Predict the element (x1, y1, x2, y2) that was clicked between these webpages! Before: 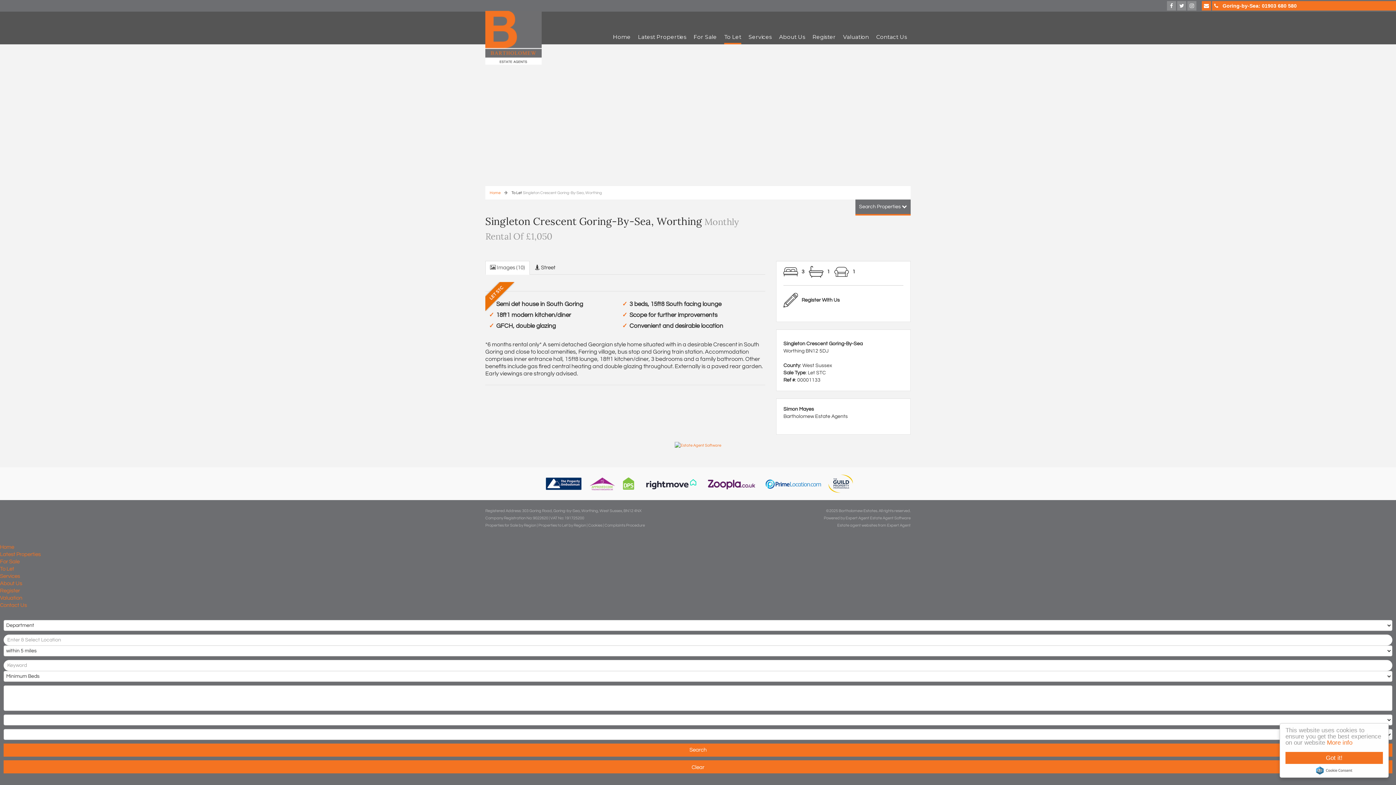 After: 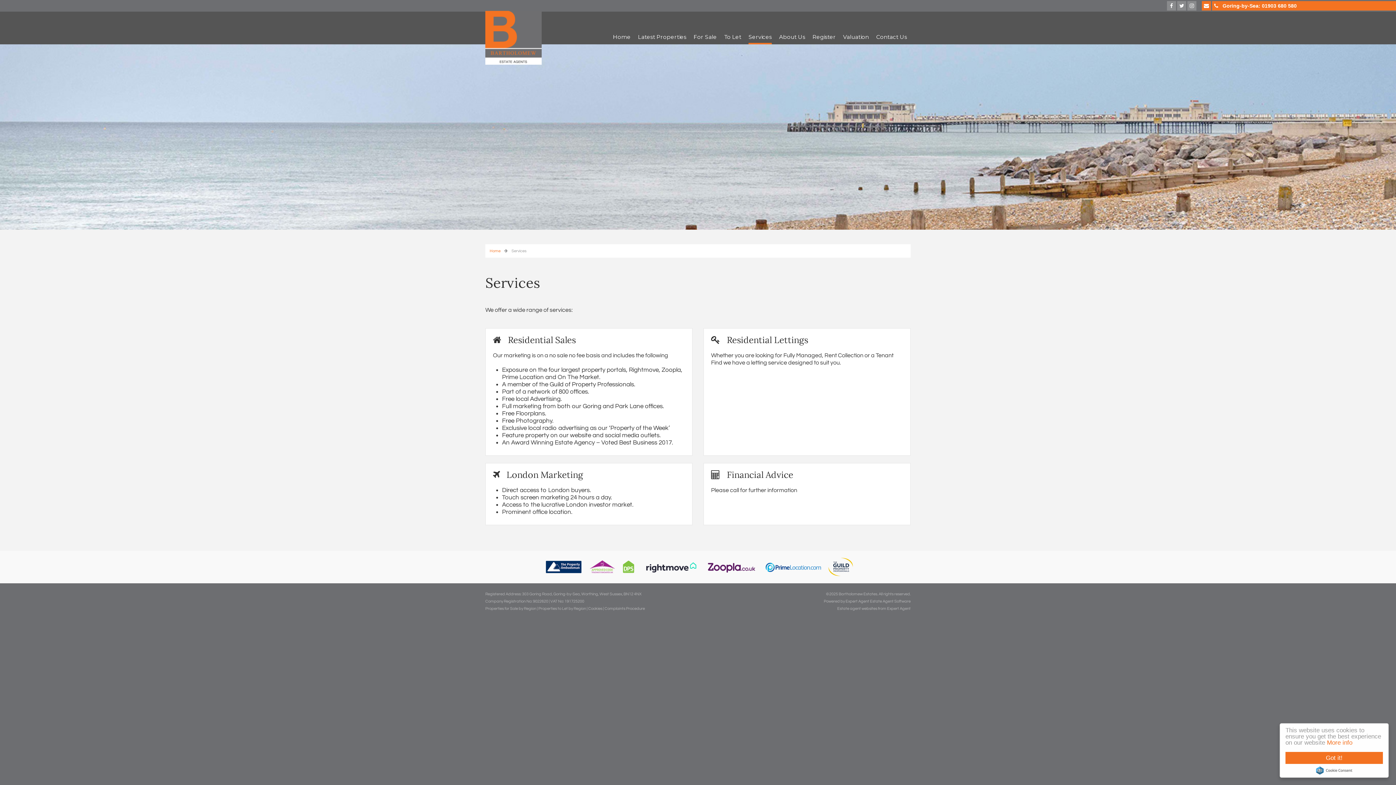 Action: label: Services bbox: (748, 33, 772, 44)